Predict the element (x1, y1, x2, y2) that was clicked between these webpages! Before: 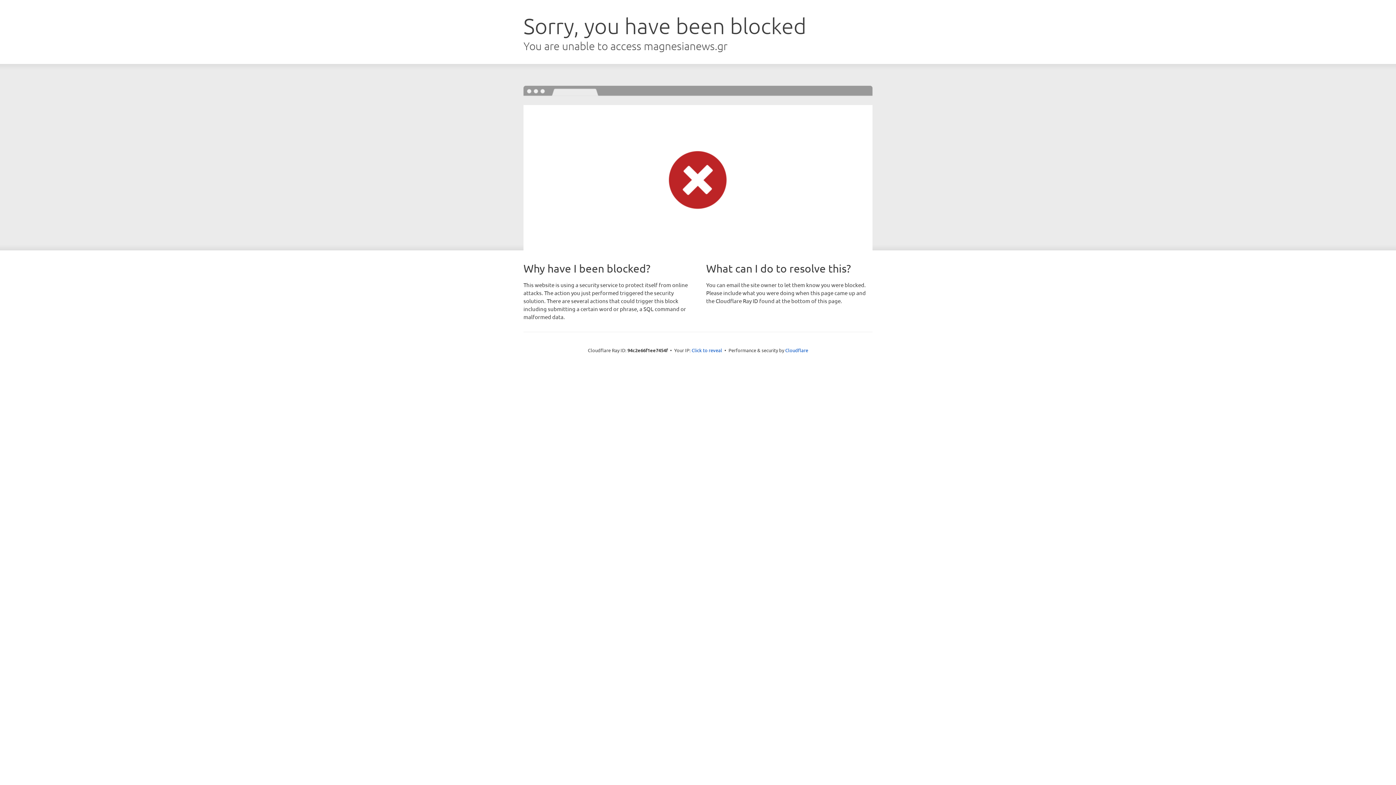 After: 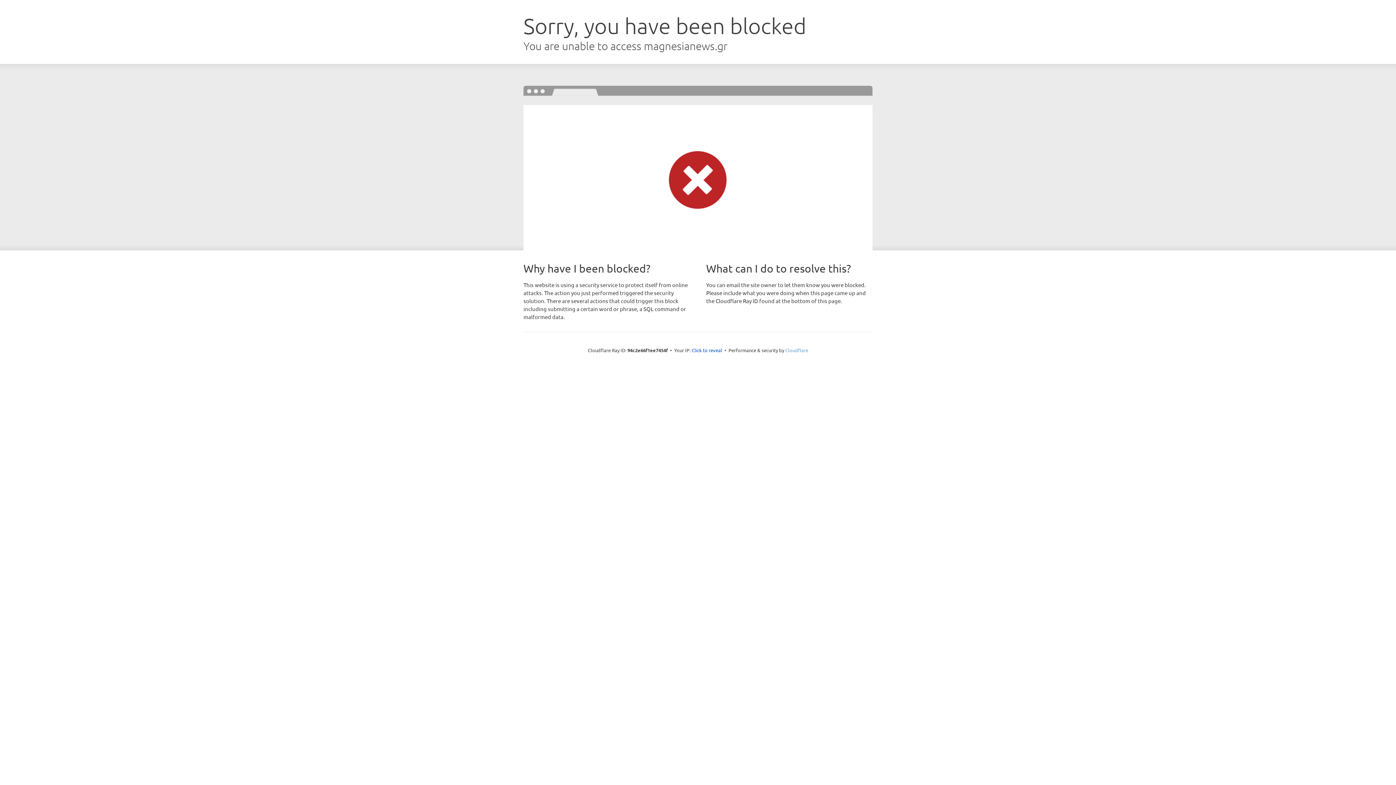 Action: label: Cloudflare bbox: (785, 347, 808, 353)